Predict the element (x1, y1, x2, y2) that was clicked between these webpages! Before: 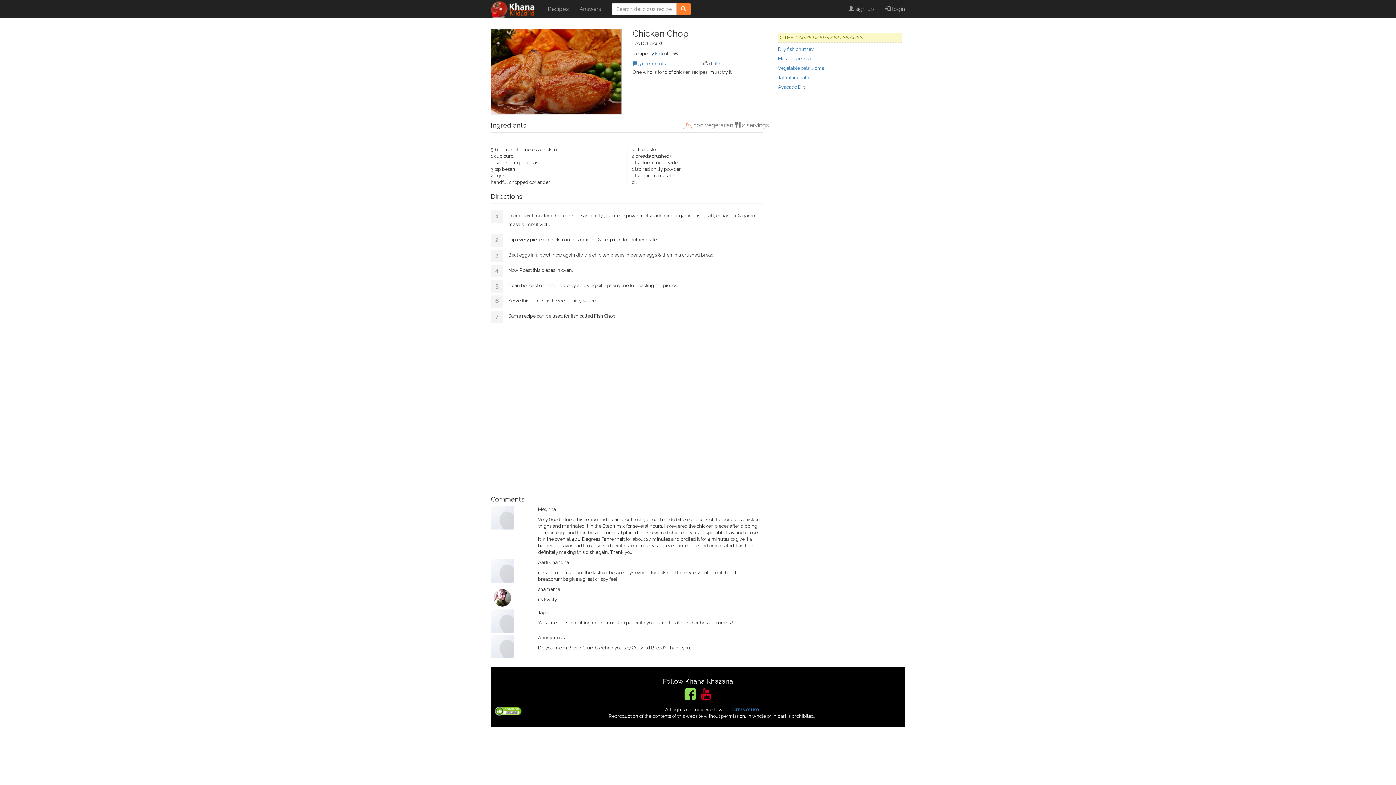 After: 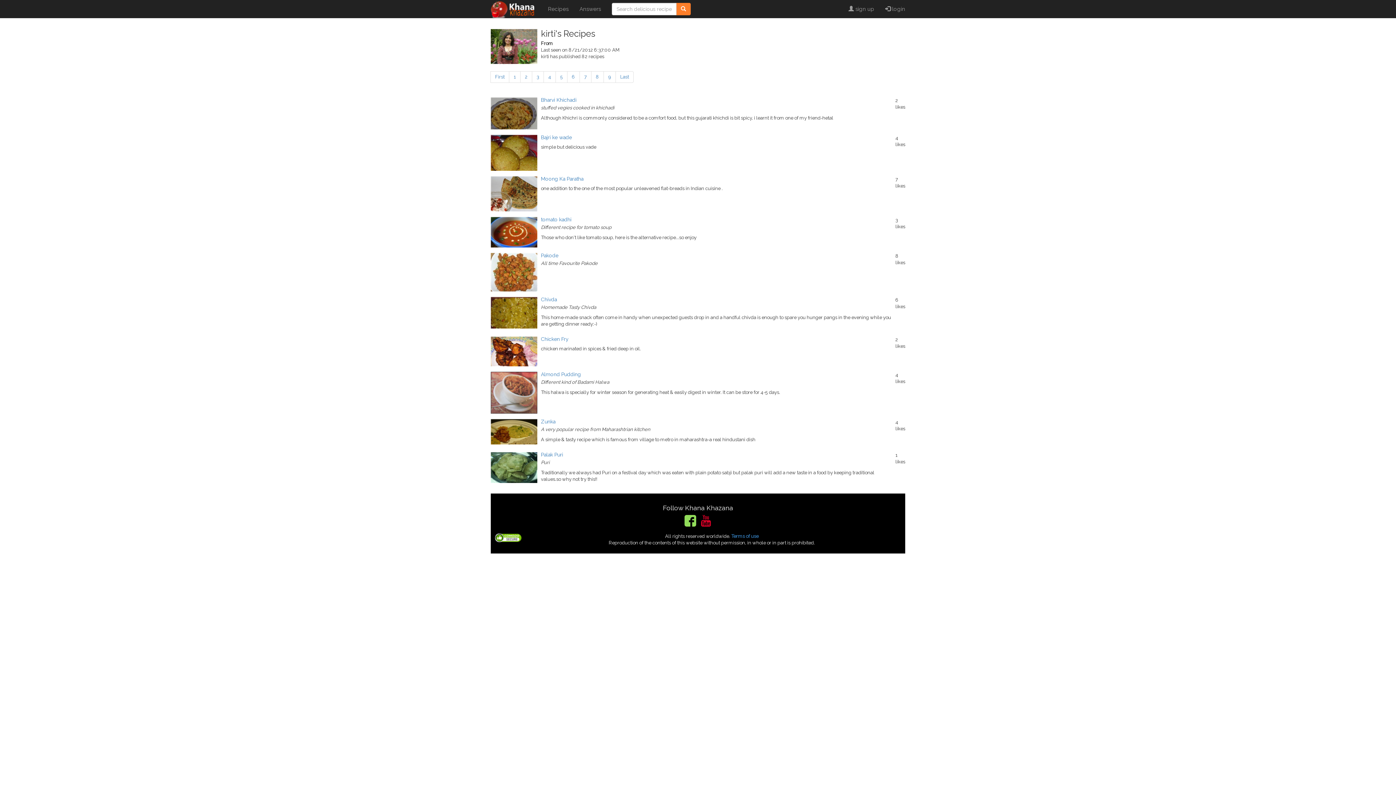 Action: bbox: (655, 50, 663, 56) label: kirti